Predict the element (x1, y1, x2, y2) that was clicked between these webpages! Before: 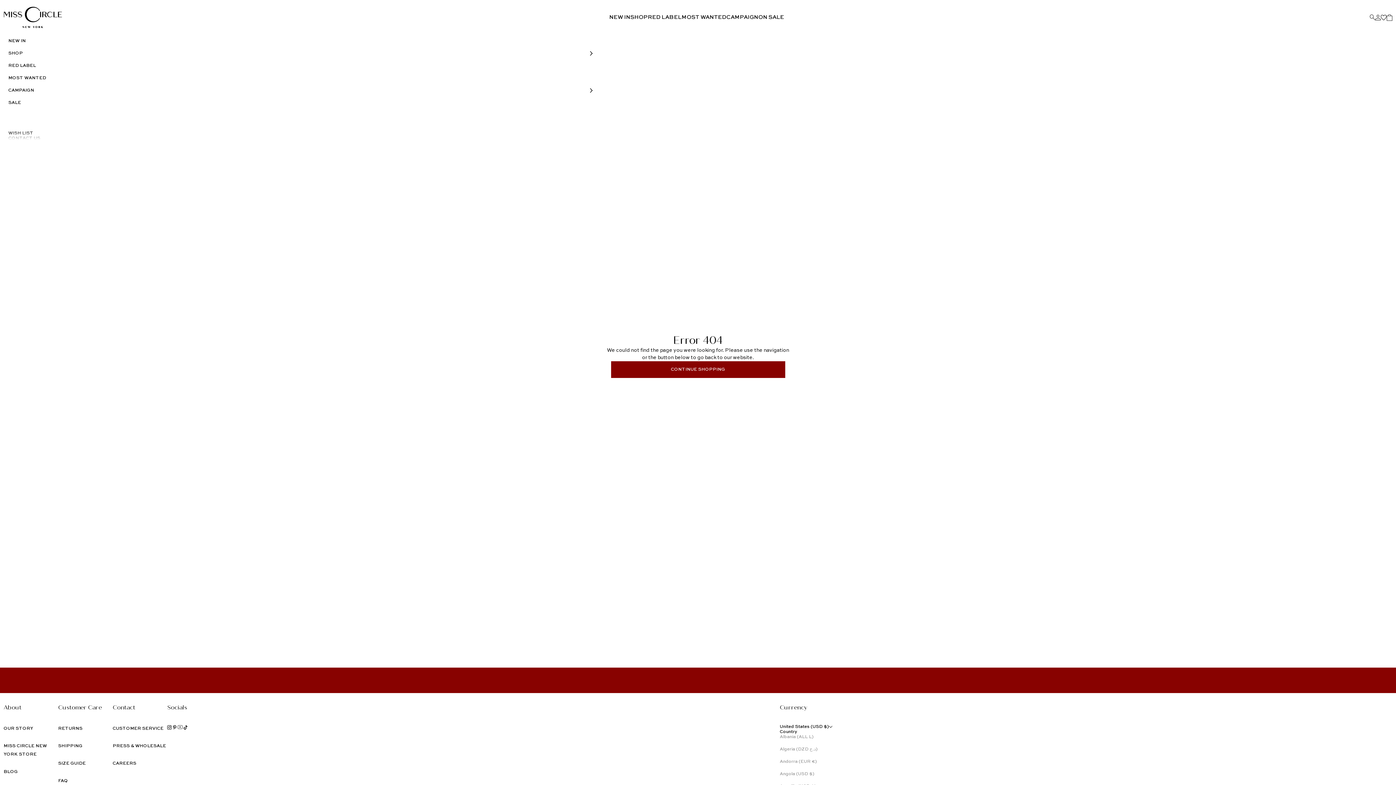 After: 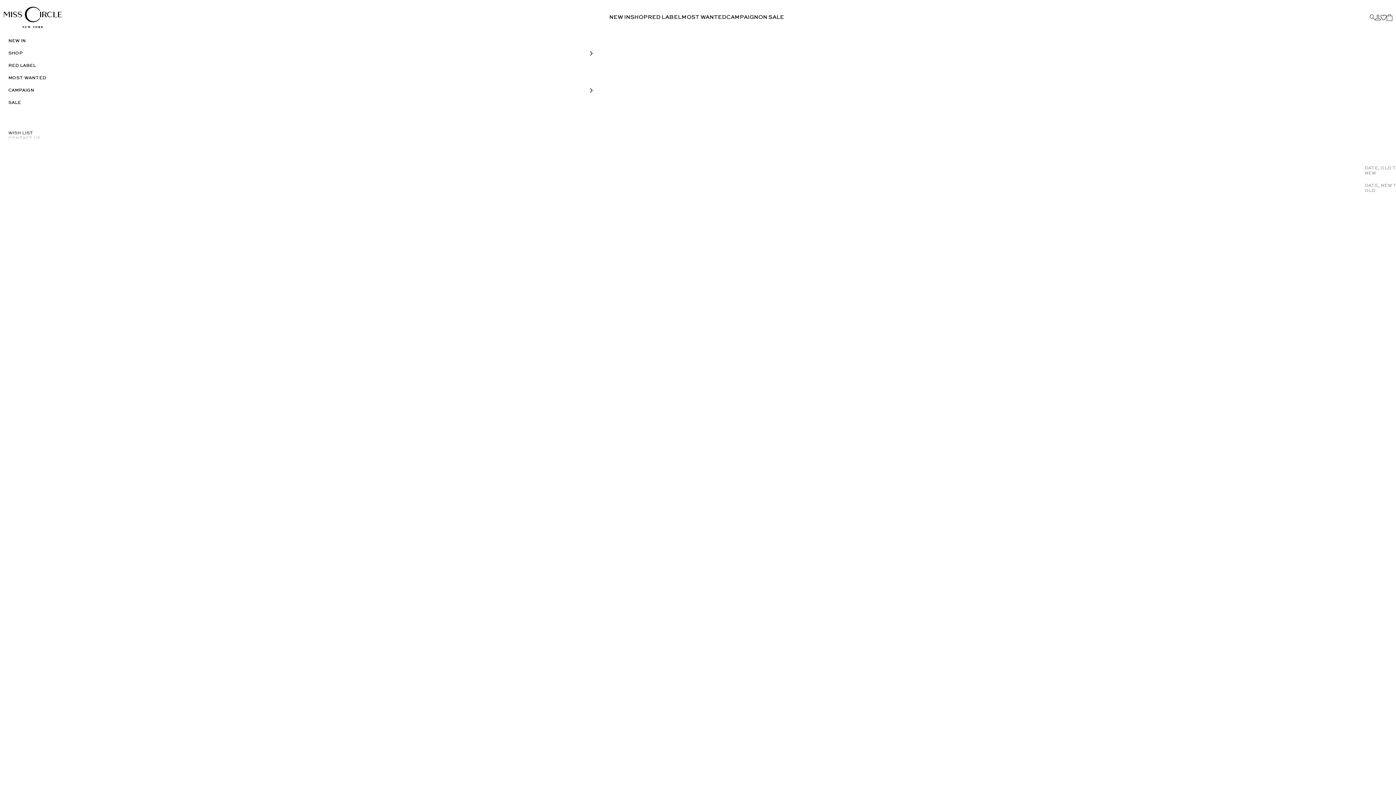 Action: bbox: (611, 361, 785, 378) label: CONTINUE SHOPPING